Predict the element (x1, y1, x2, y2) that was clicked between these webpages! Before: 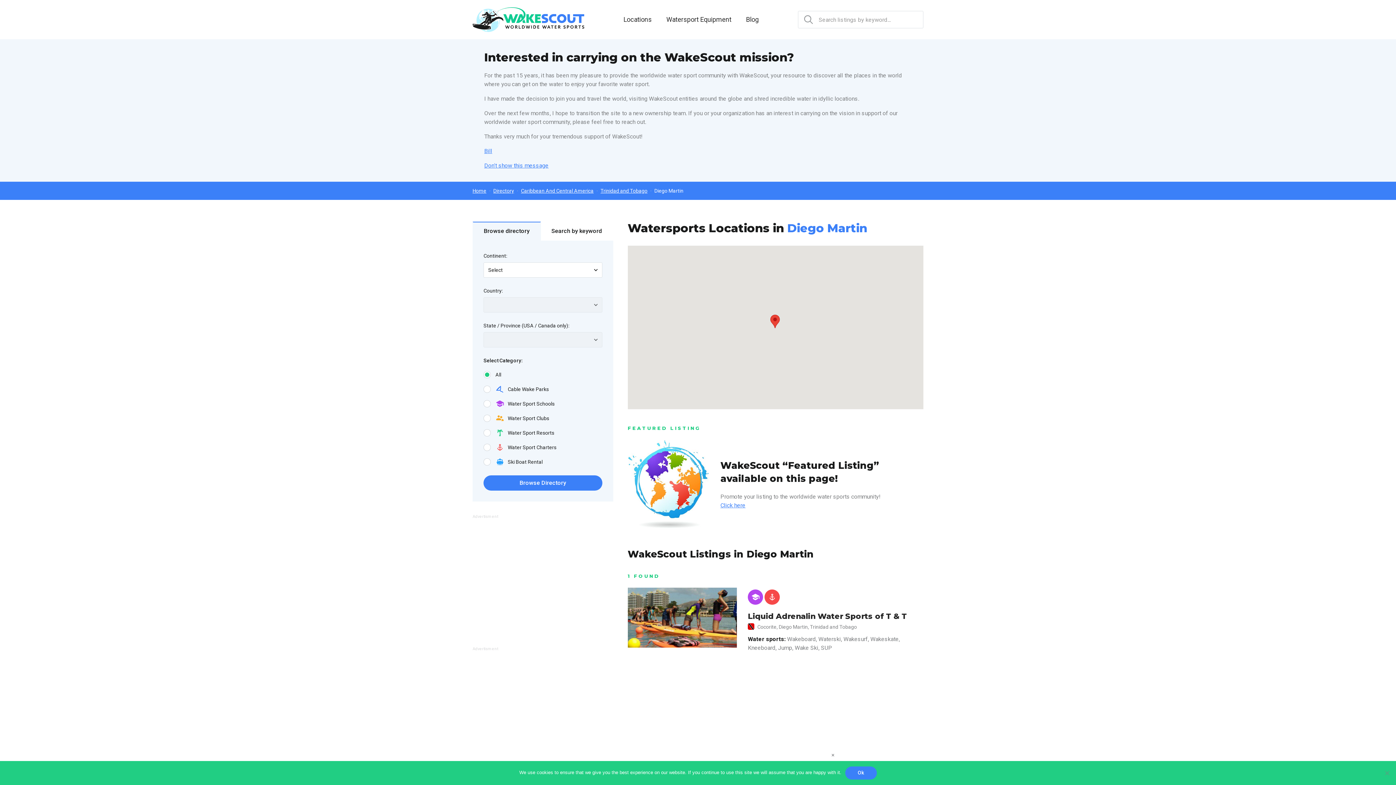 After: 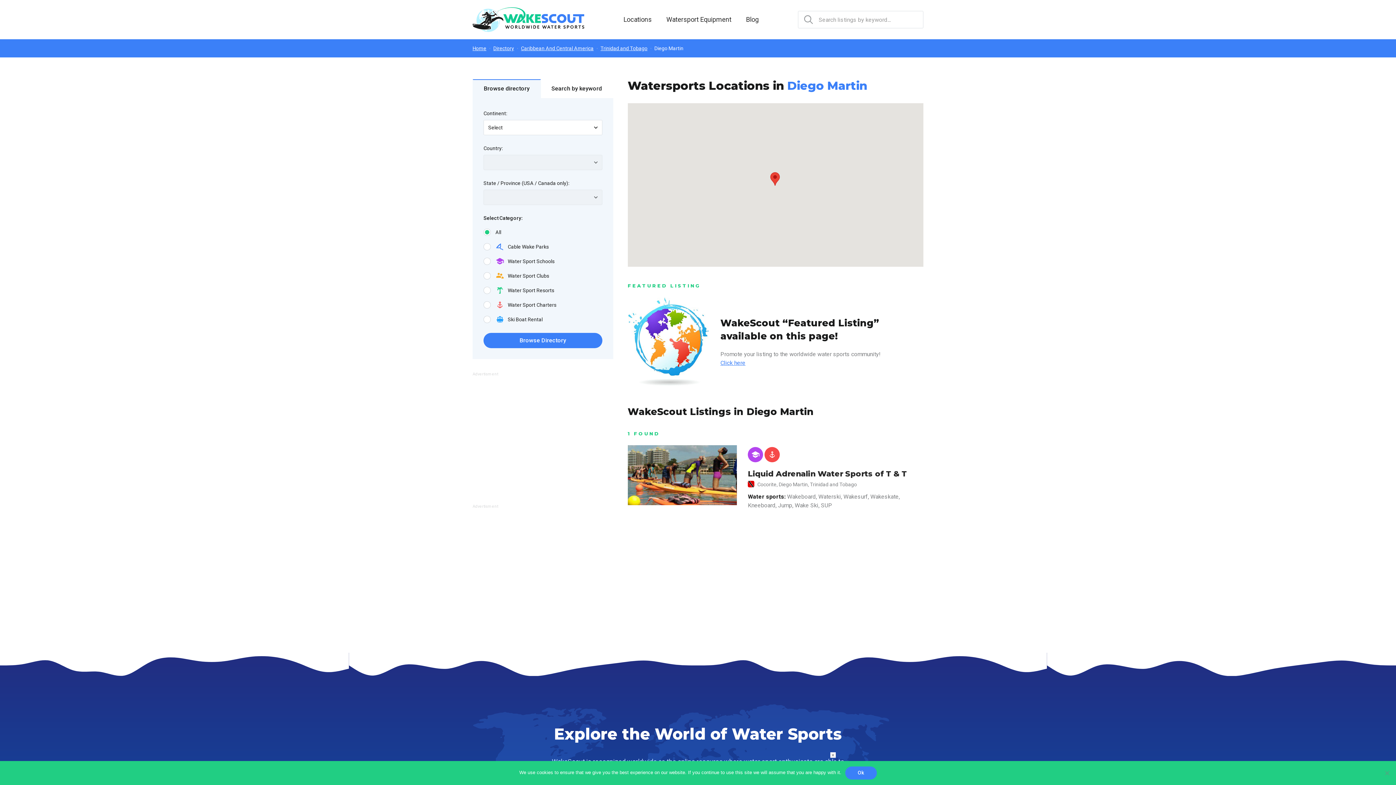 Action: label: Don't show this message bbox: (484, 162, 548, 169)